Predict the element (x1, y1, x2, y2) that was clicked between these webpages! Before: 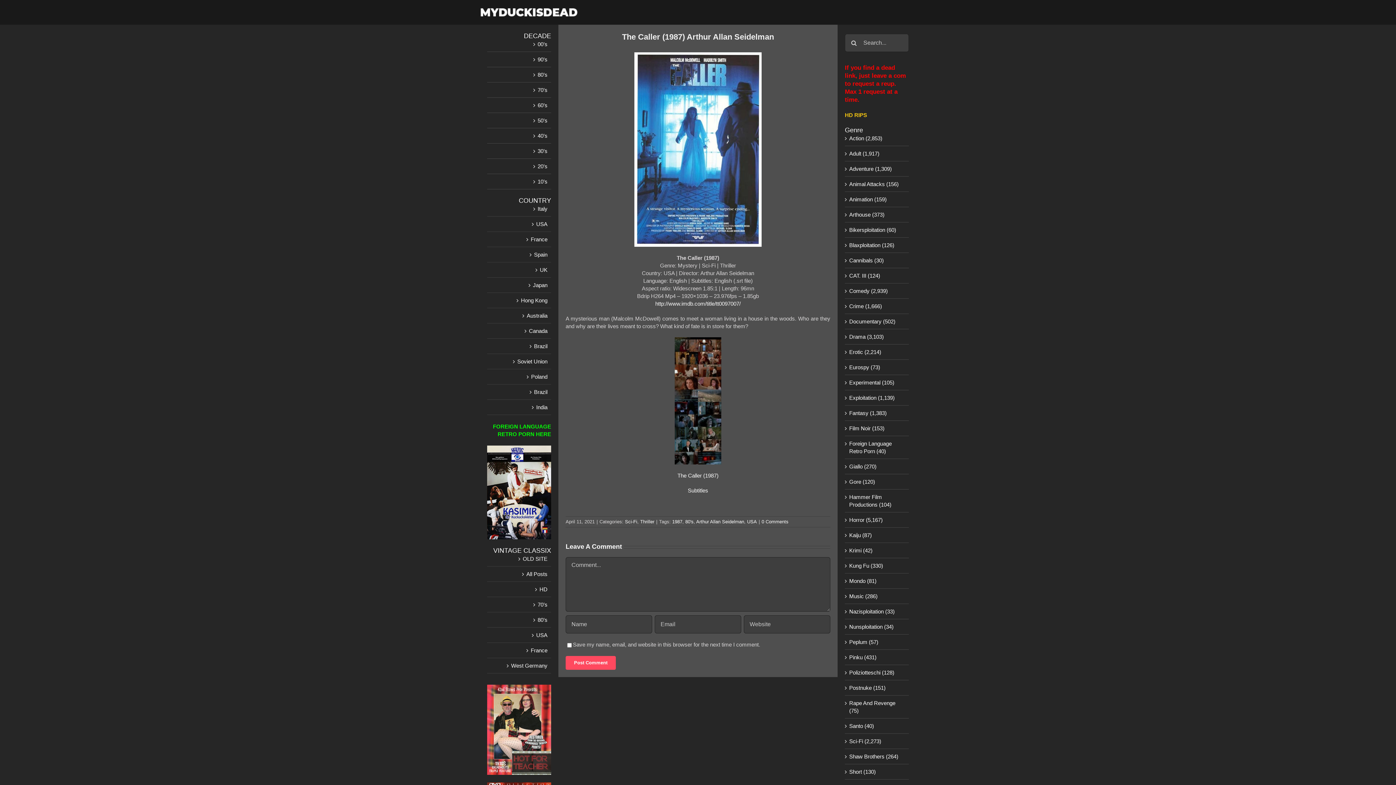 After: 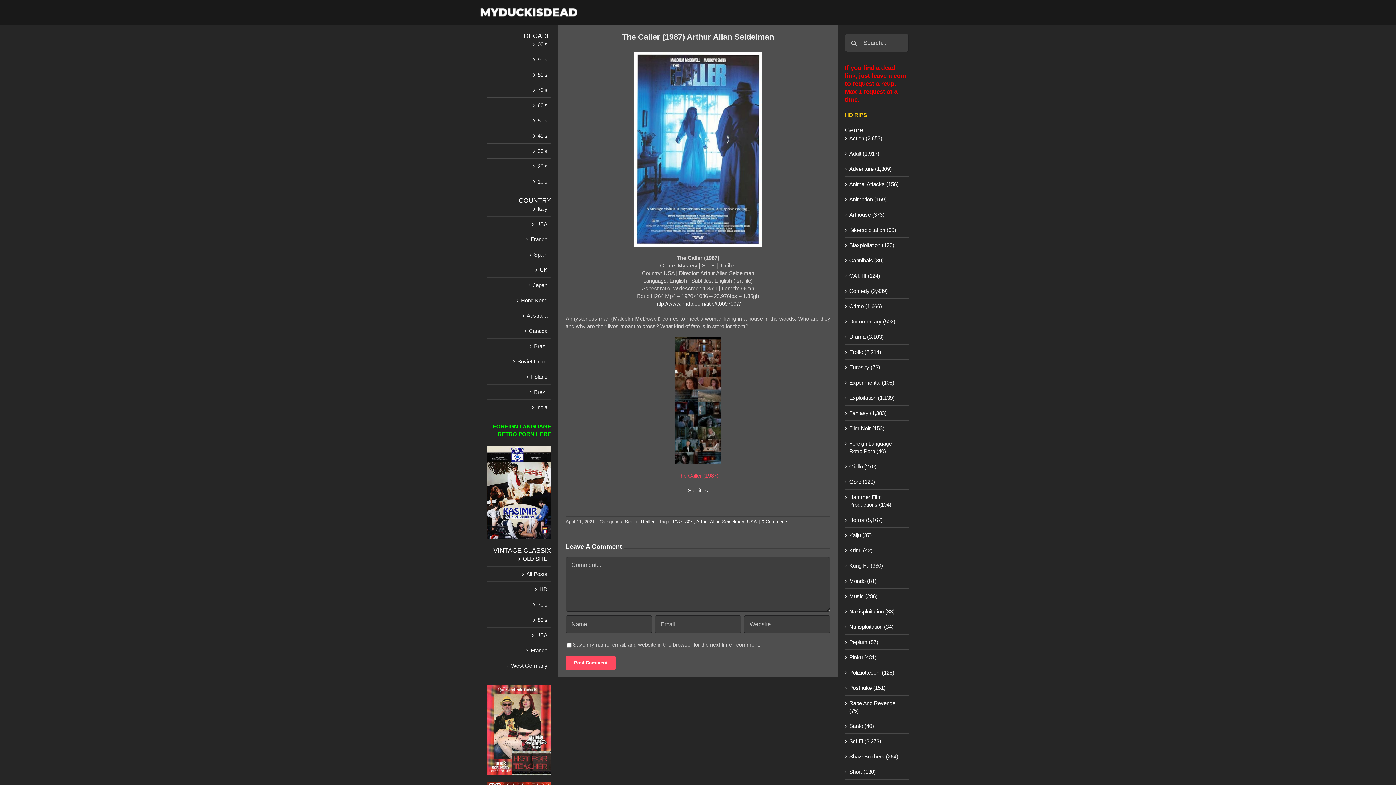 Action: bbox: (677, 472, 718, 478) label: The Caller (1987)